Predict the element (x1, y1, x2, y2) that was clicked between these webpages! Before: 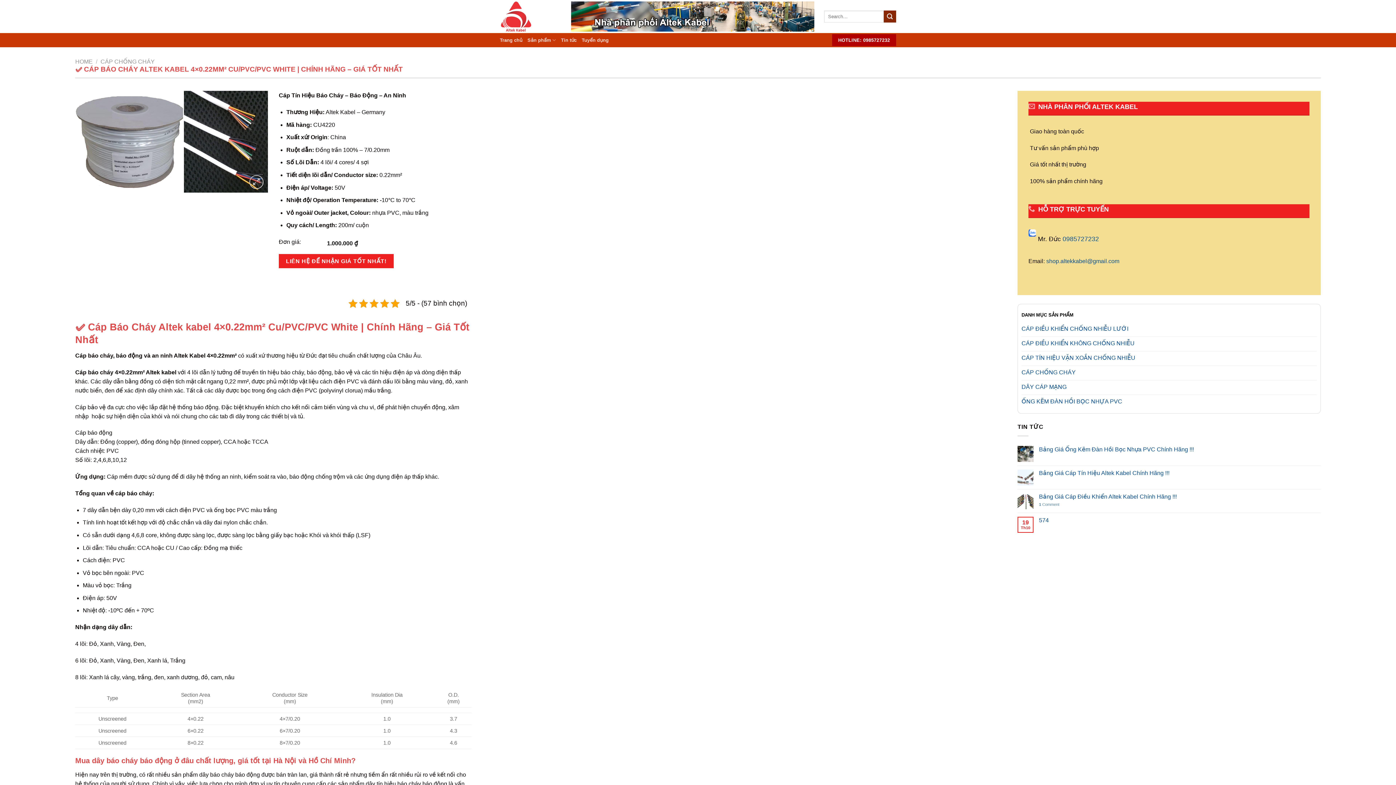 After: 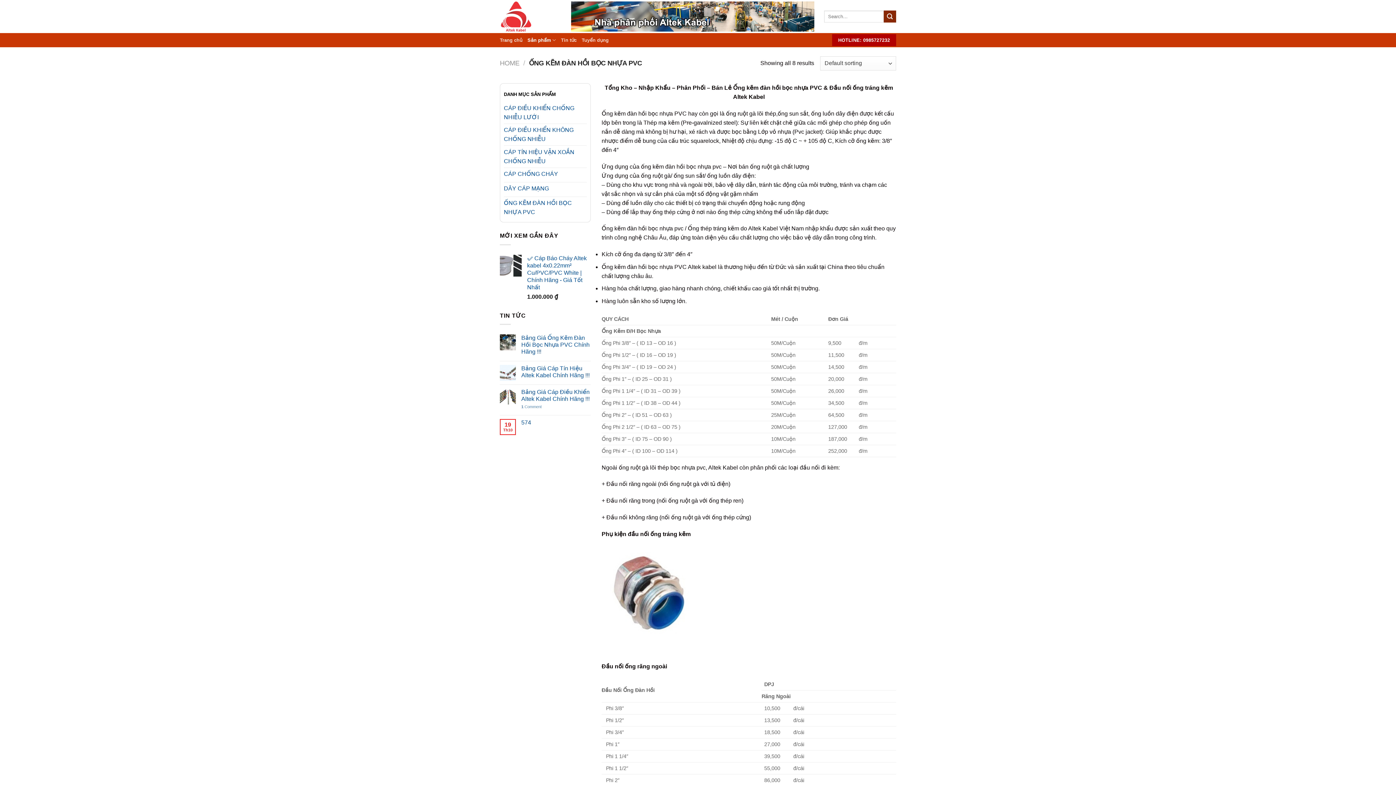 Action: bbox: (1021, 395, 1317, 409) label: ỐNG KẼM ĐÀN HỒI BỌC NHỰA PVC